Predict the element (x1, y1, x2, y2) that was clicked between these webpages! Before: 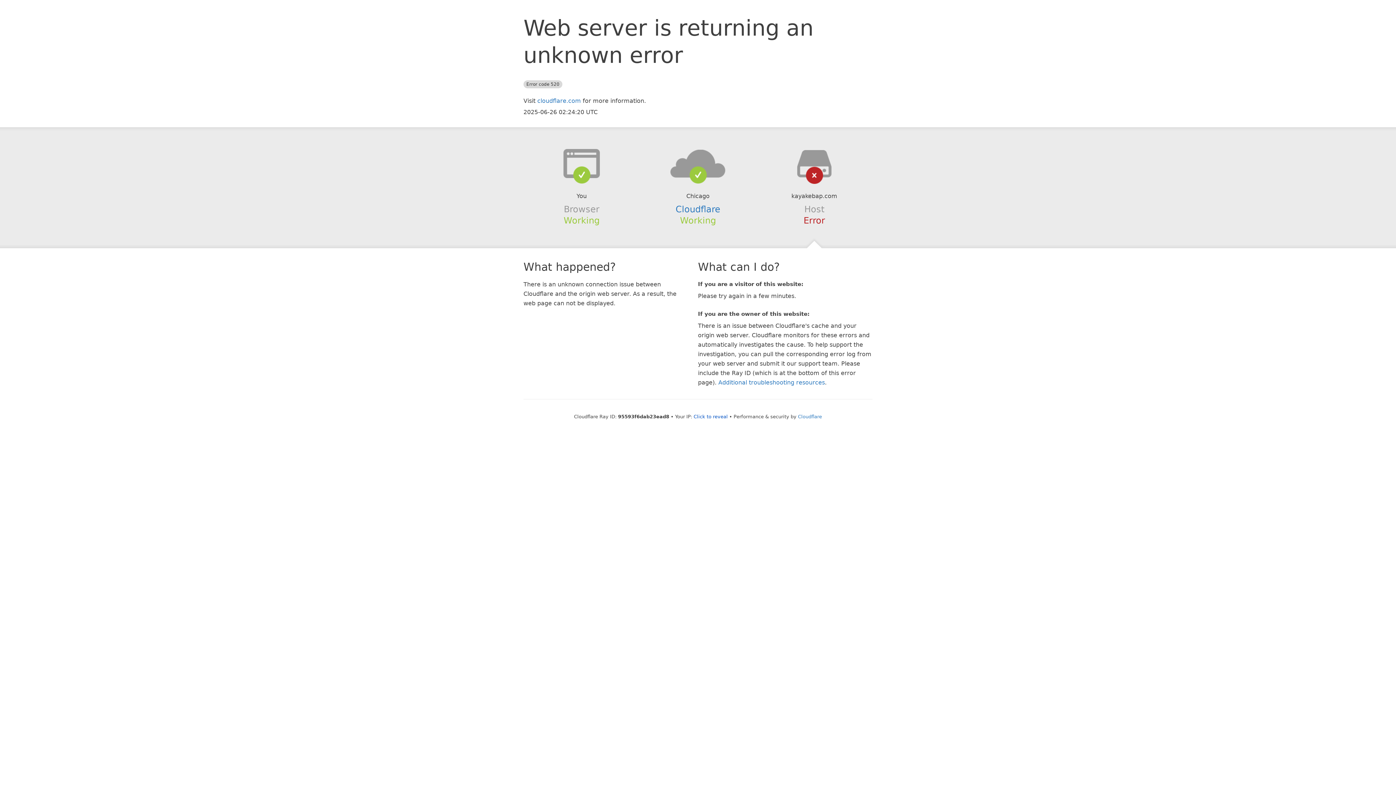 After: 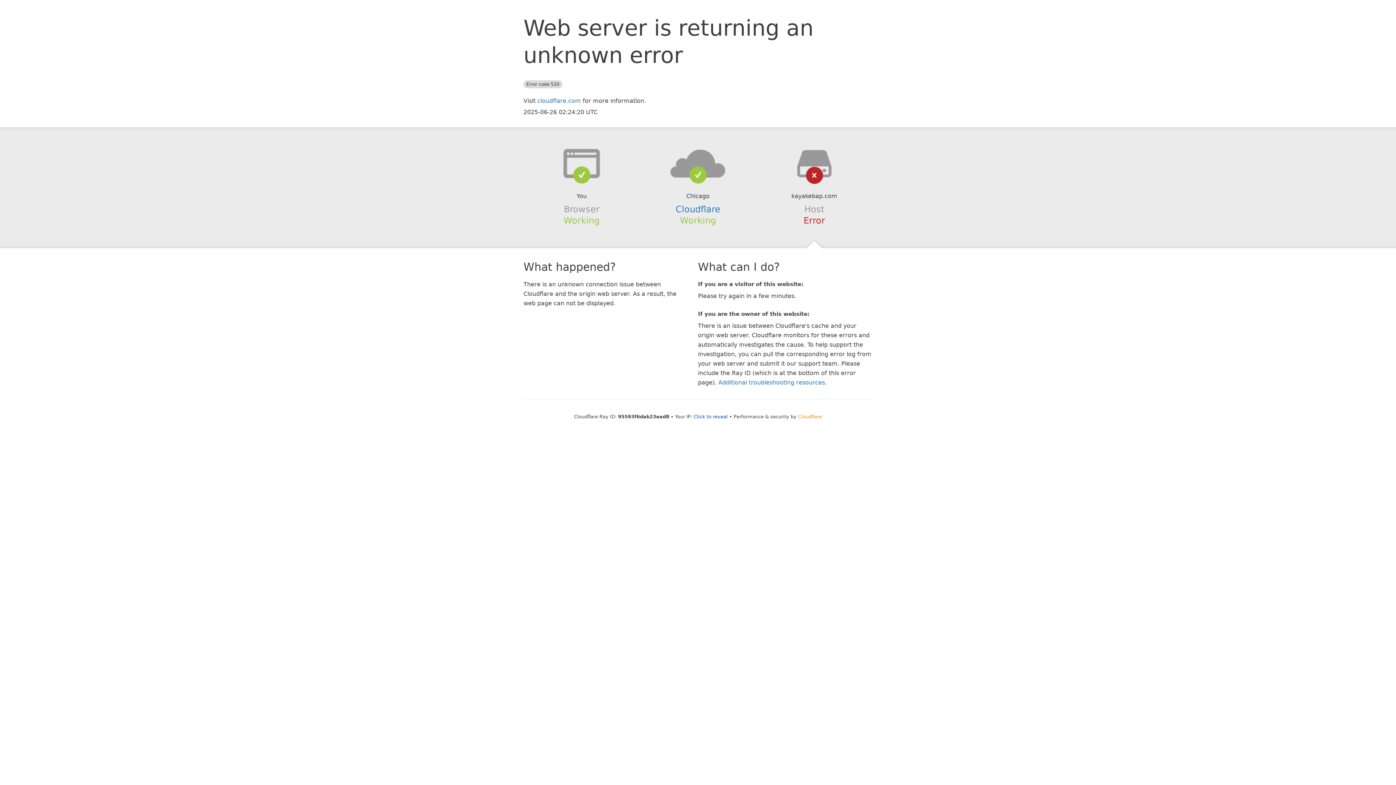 Action: label: Cloudflare bbox: (798, 414, 822, 419)